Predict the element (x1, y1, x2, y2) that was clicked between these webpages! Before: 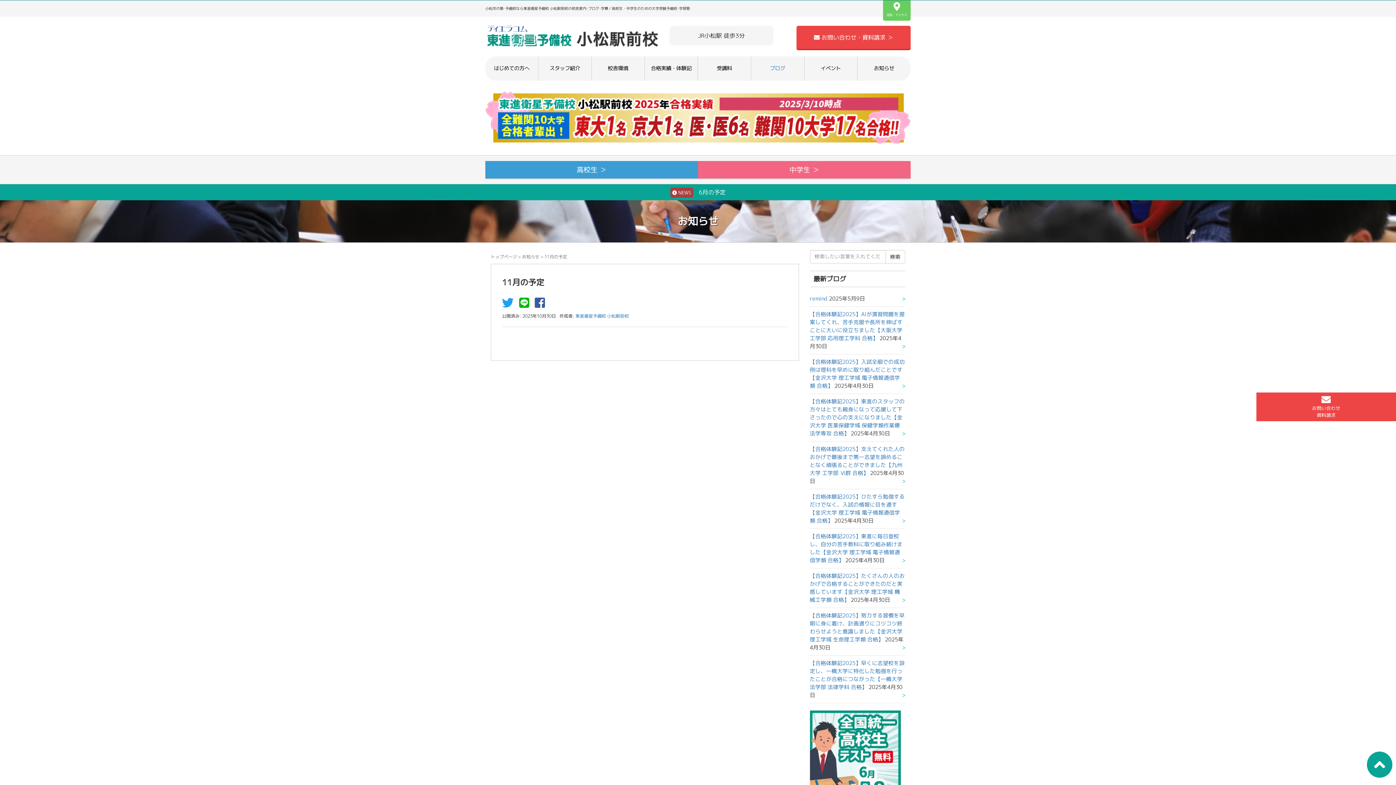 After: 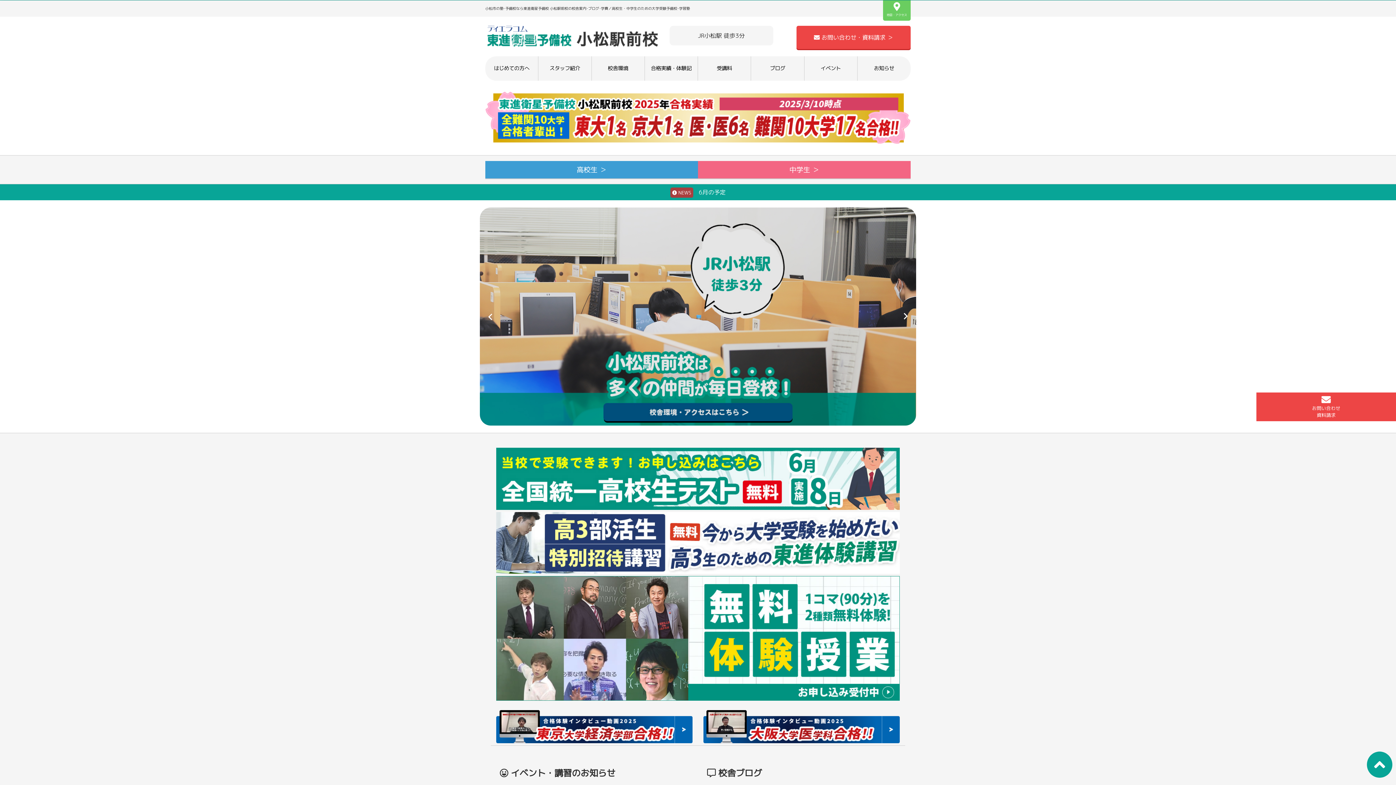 Action: bbox: (485, 42, 662, 50)